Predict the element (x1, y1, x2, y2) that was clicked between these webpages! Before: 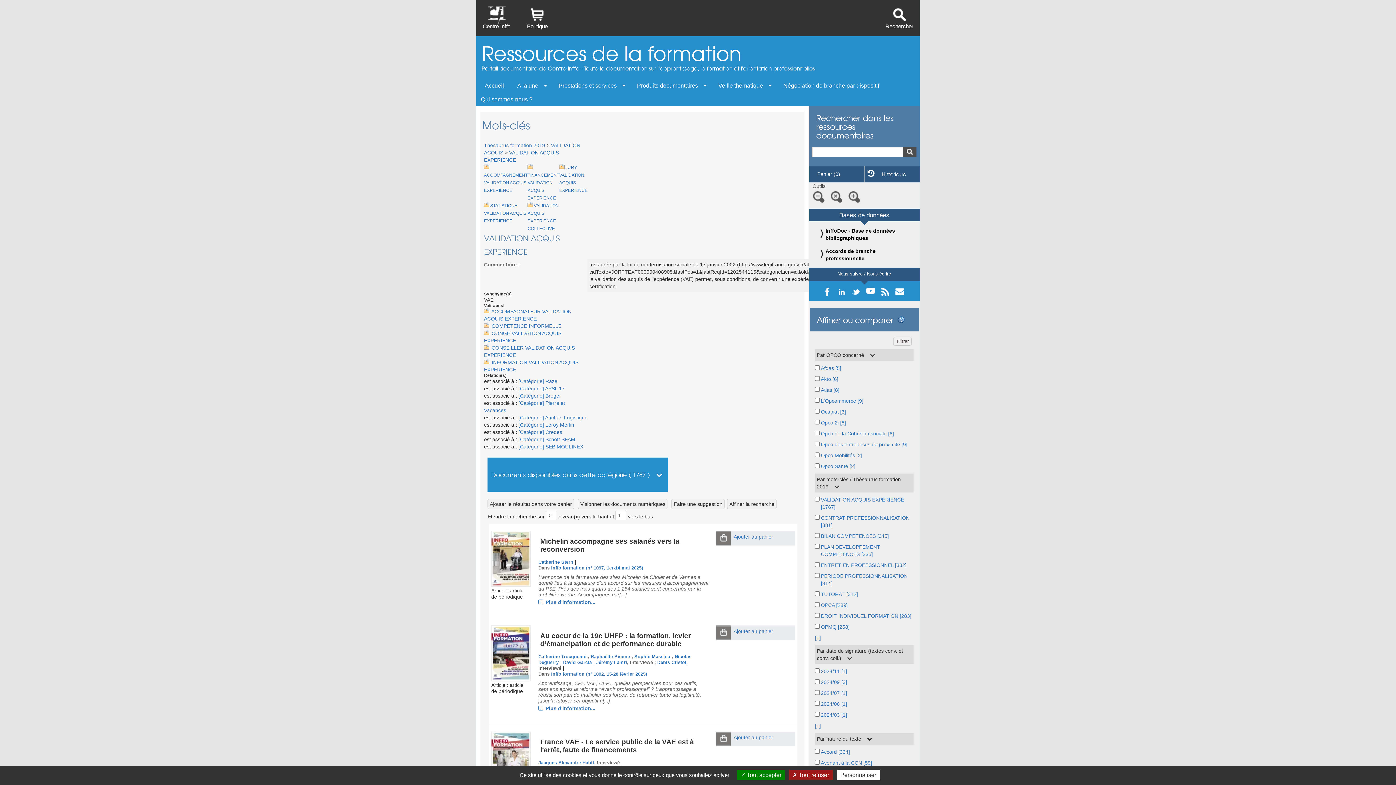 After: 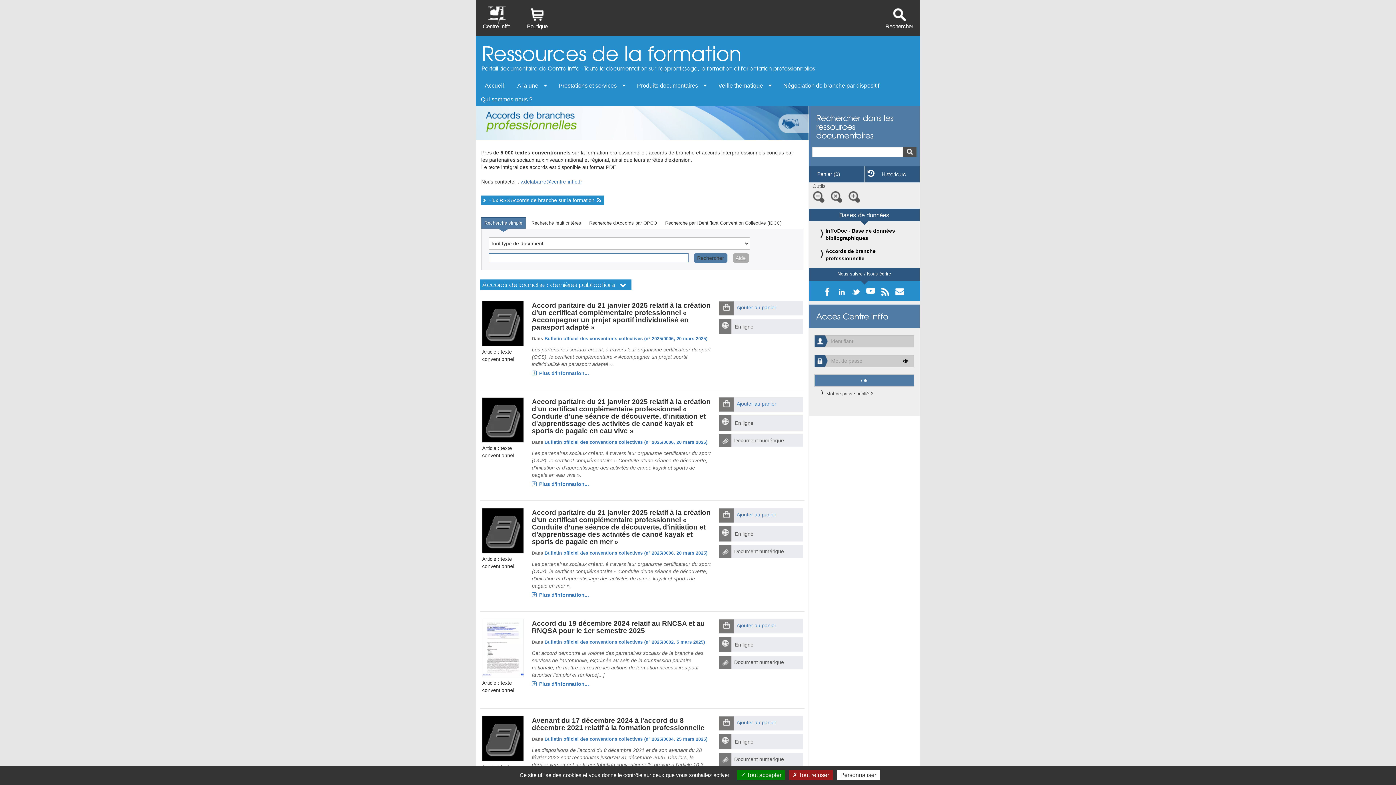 Action: bbox: (818, 244, 909, 264) label: Accords de branche professionnelle